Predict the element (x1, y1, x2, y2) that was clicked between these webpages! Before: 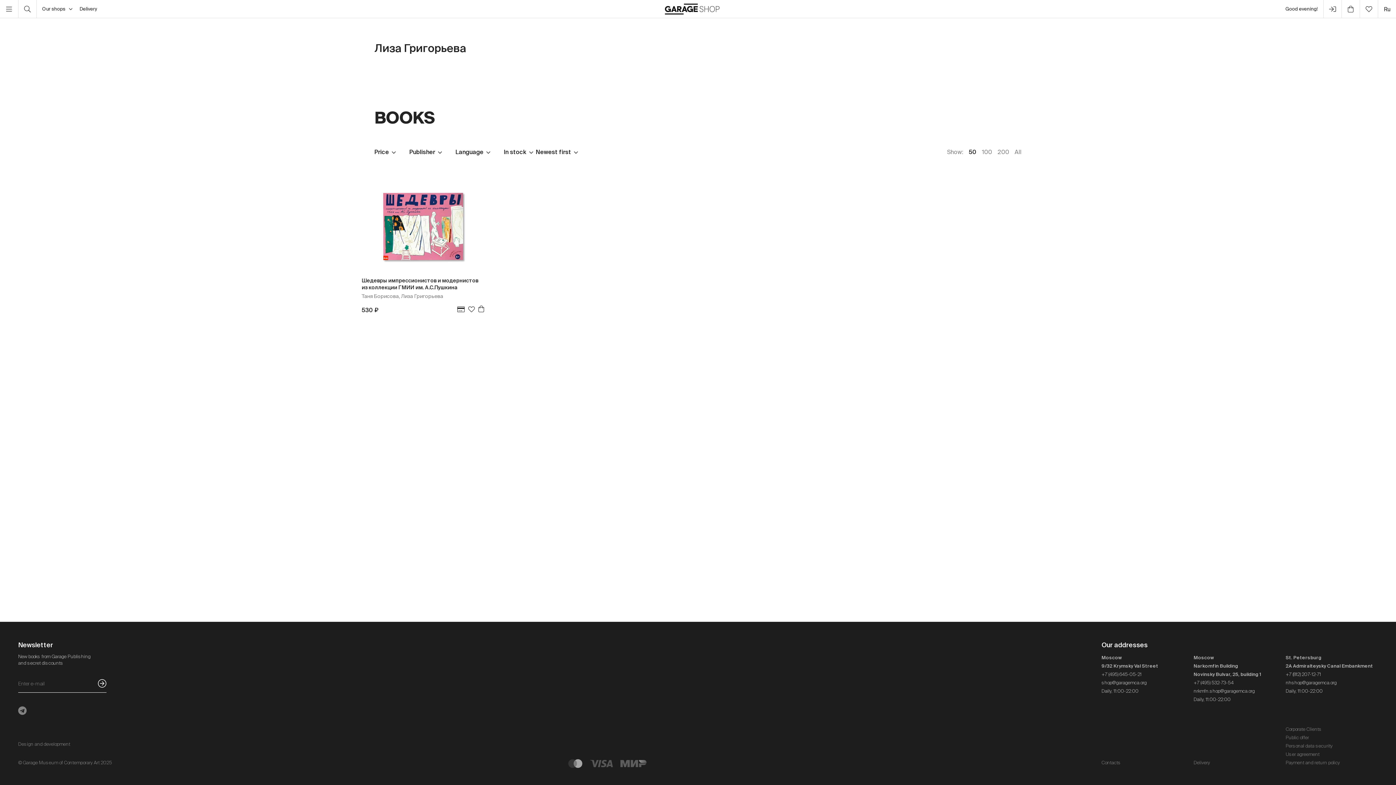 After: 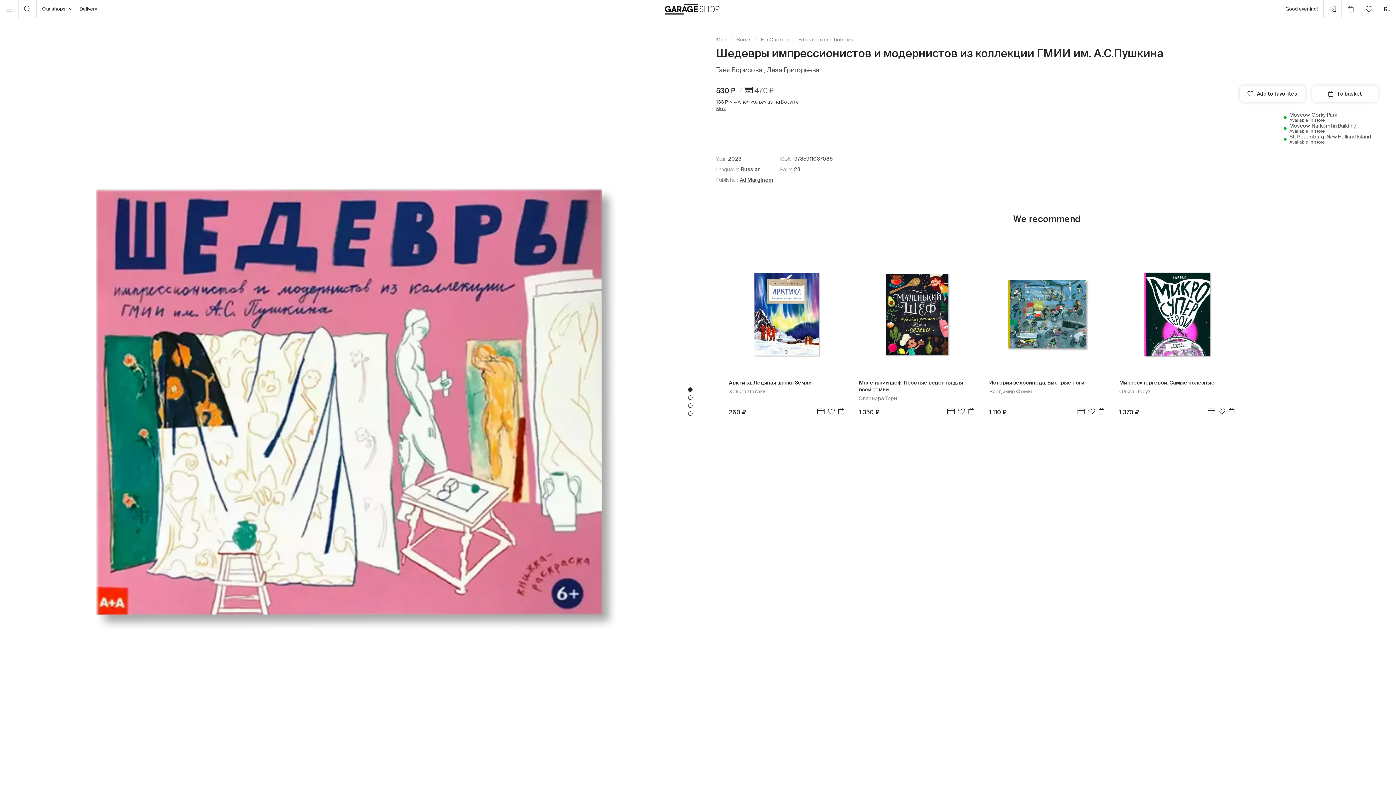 Action: bbox: (361, 181, 484, 305) label: Шедевры импрессионистов и модернистов из коллекции ГМИИ им. А.С.Пушкина
Таня Борисова, Лиза Григорьева